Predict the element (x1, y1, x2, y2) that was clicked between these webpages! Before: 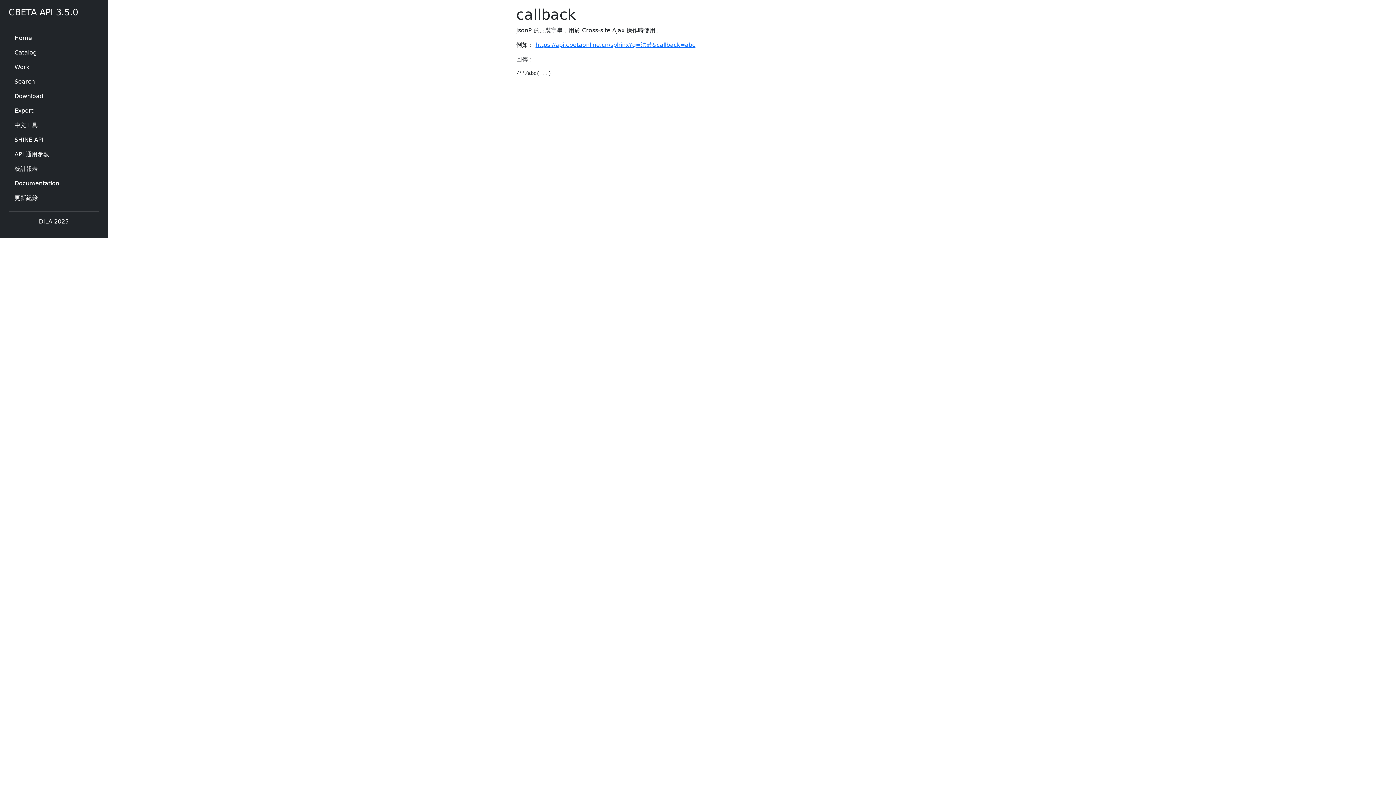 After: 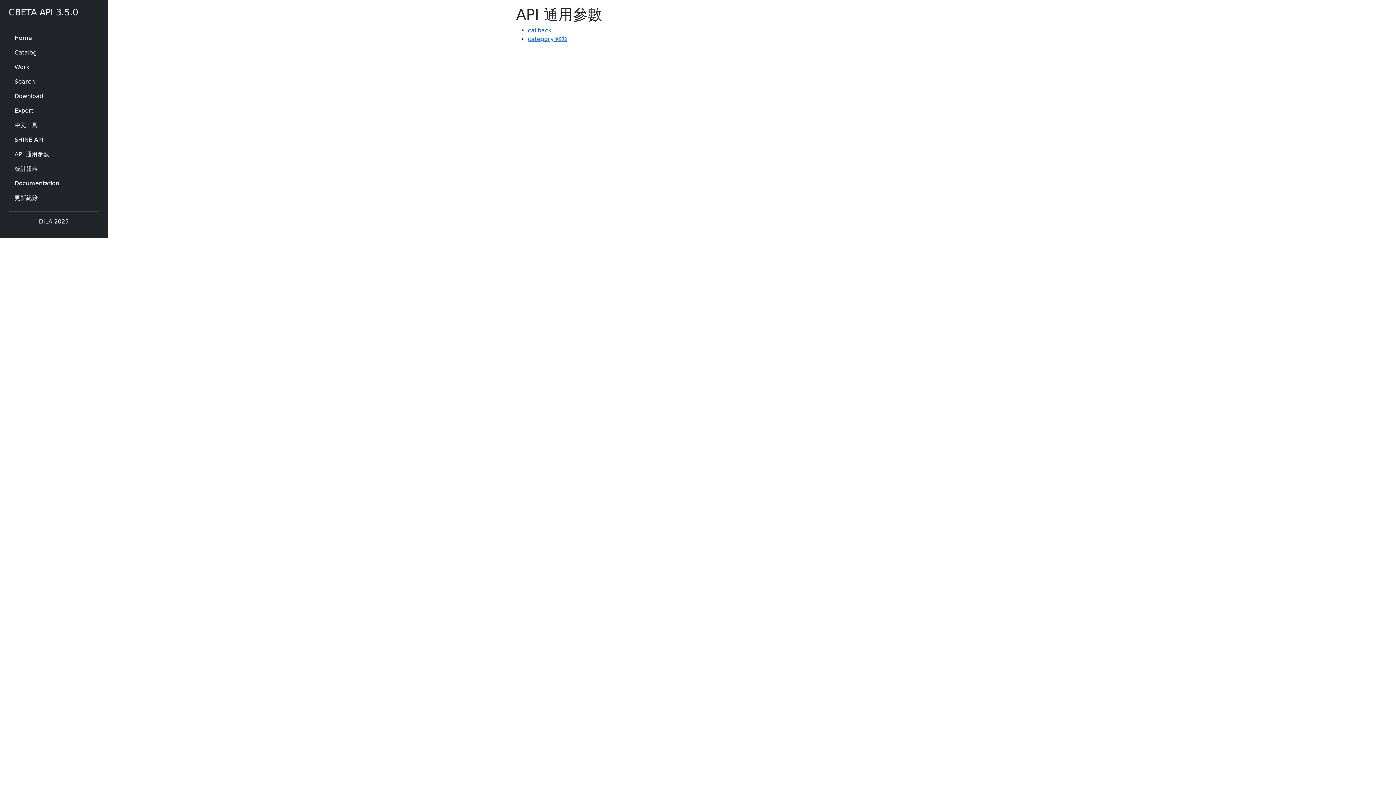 Action: bbox: (8, 147, 98, 161) label: API 通用參數